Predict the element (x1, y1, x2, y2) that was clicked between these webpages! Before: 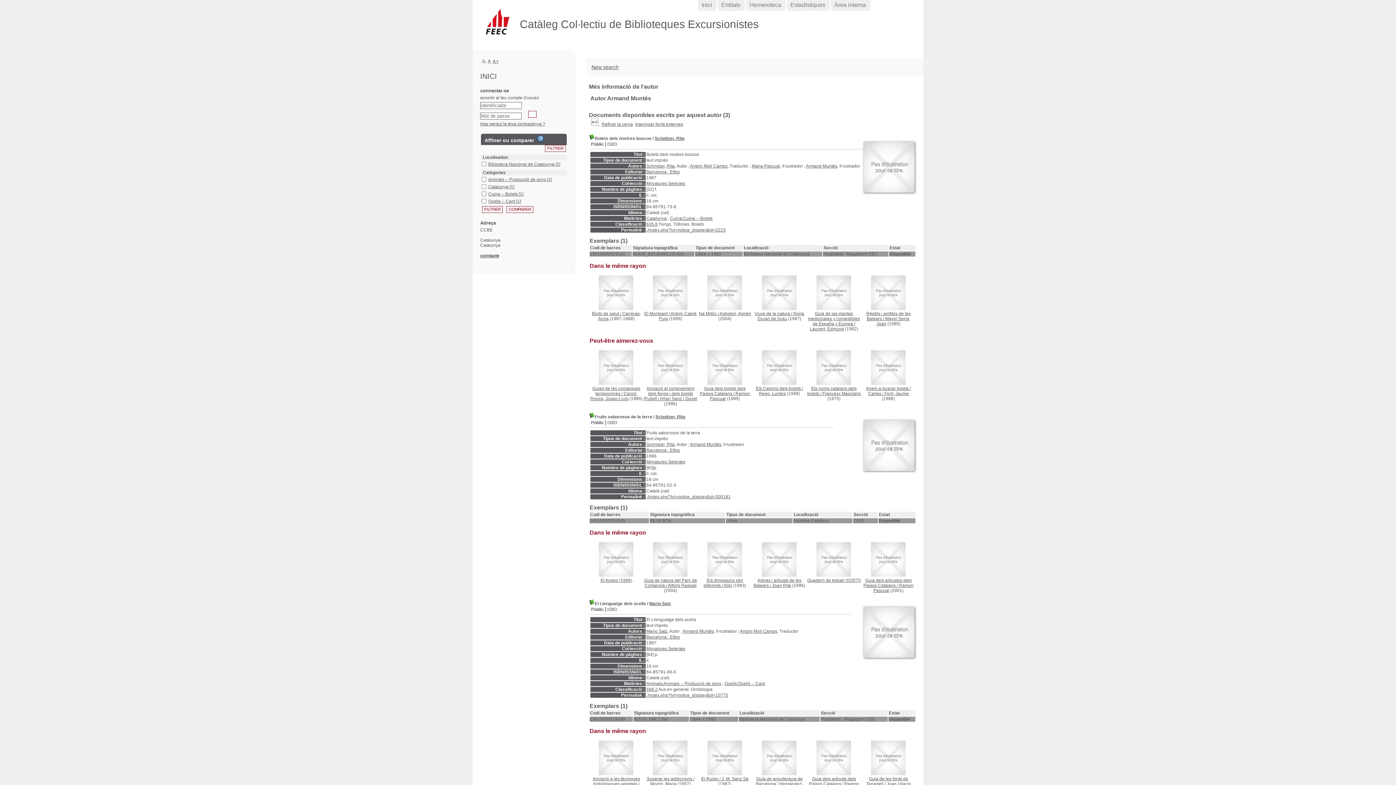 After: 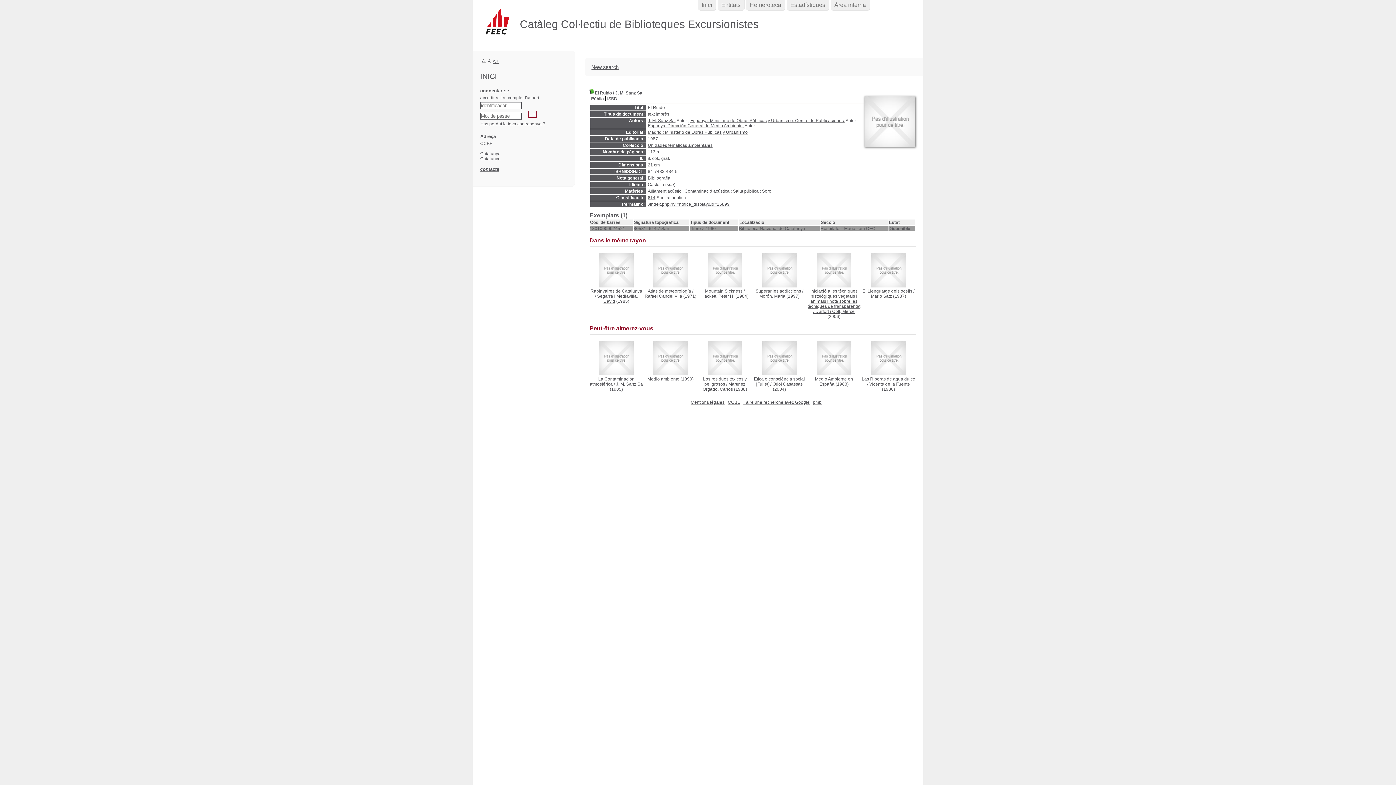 Action: label: El Ruido /  bbox: (701, 776, 721, 781)